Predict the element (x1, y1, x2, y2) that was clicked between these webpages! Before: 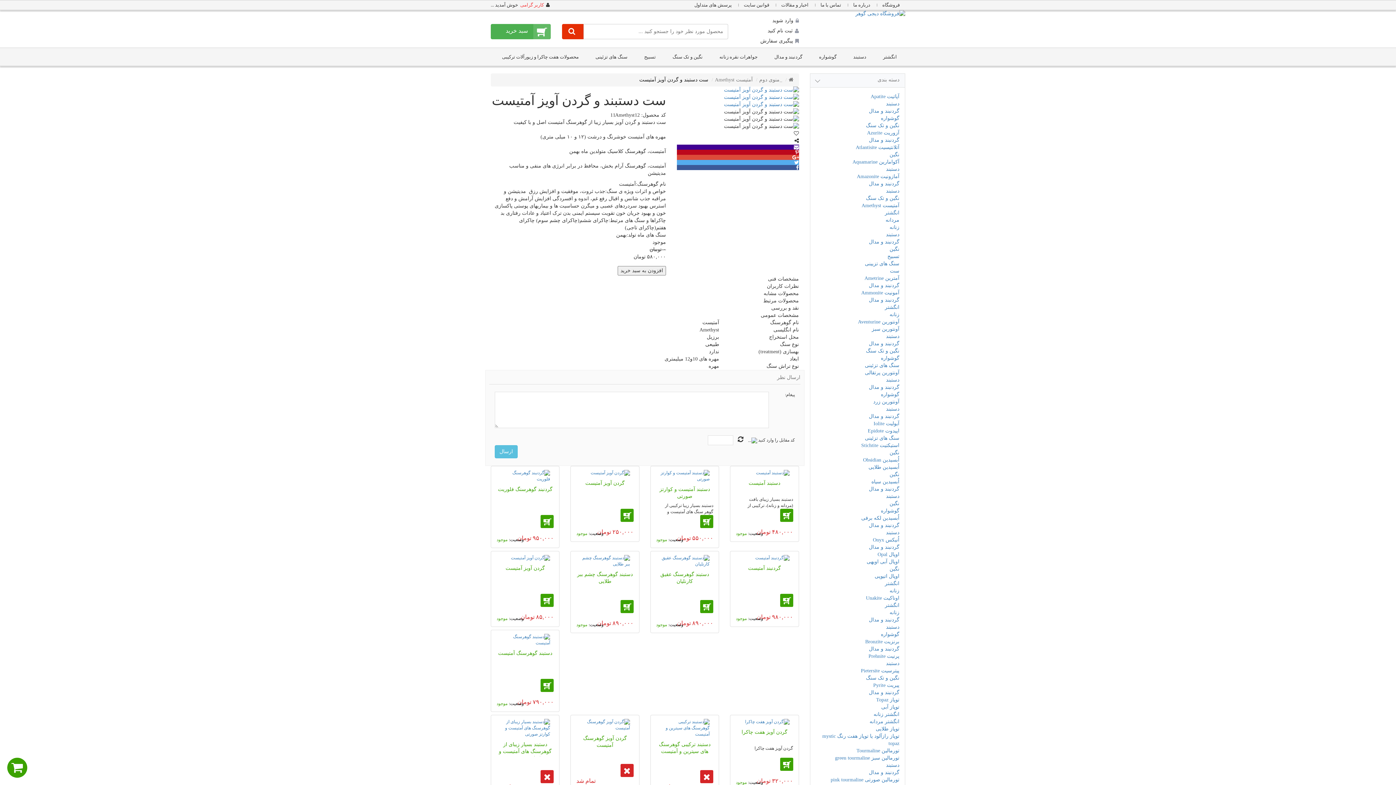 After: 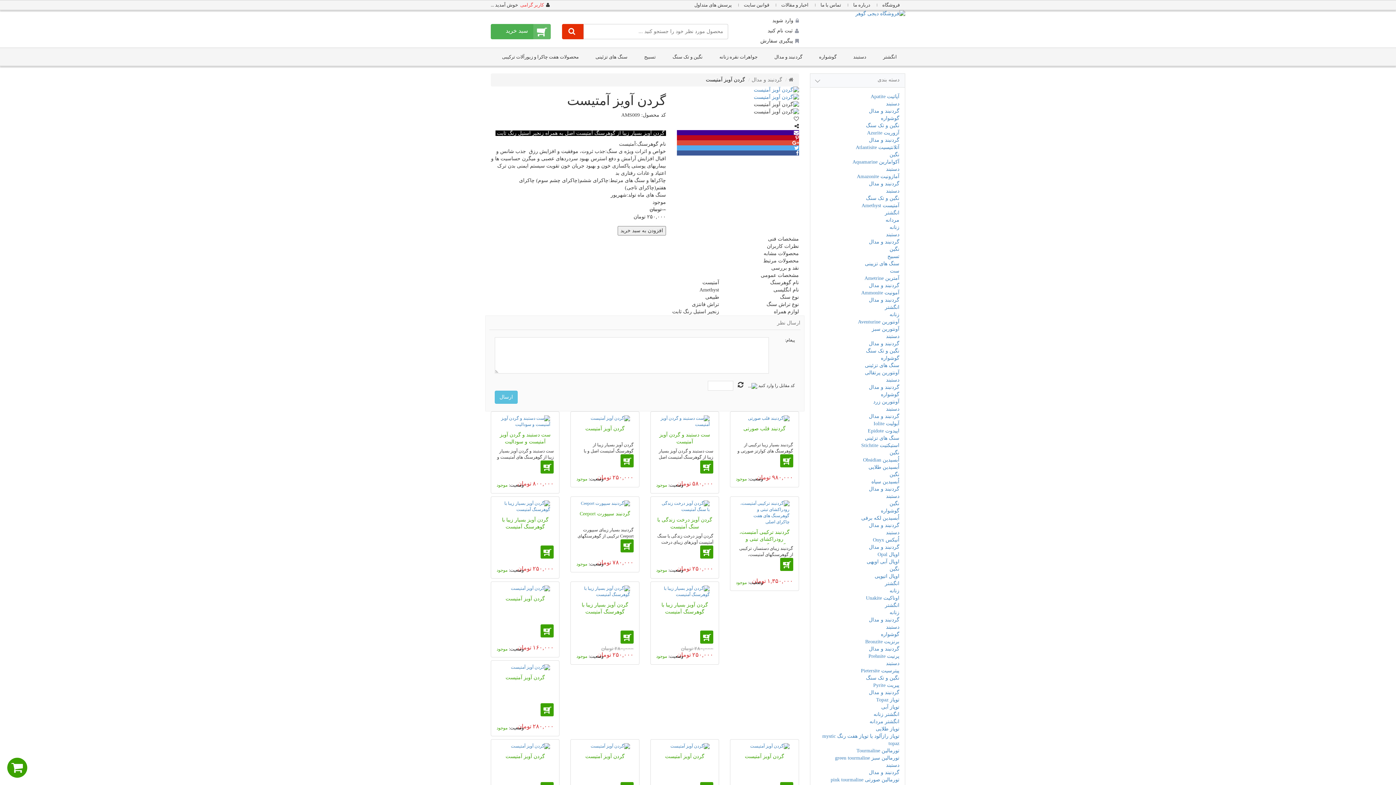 Action: bbox: (585, 480, 624, 486) label: گردن آویز آمتیست